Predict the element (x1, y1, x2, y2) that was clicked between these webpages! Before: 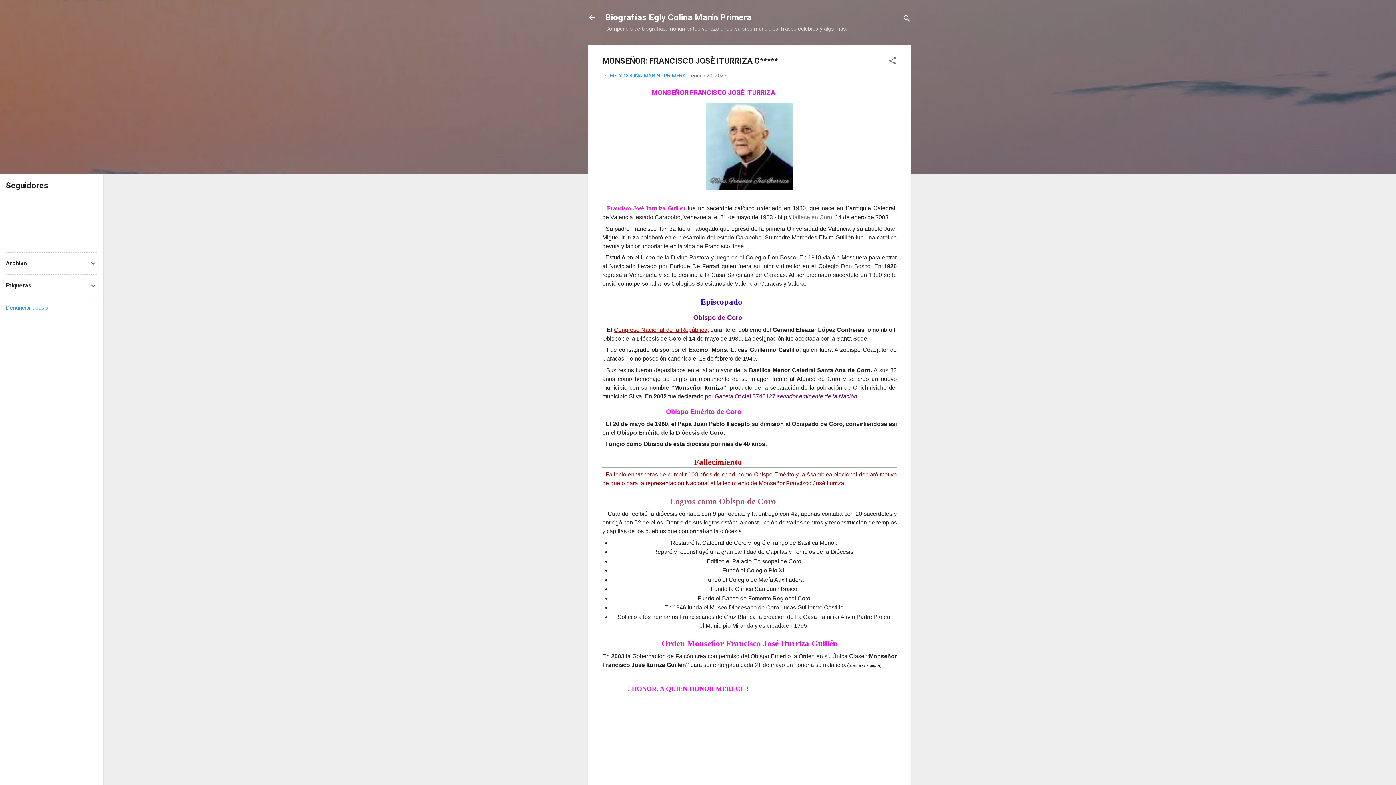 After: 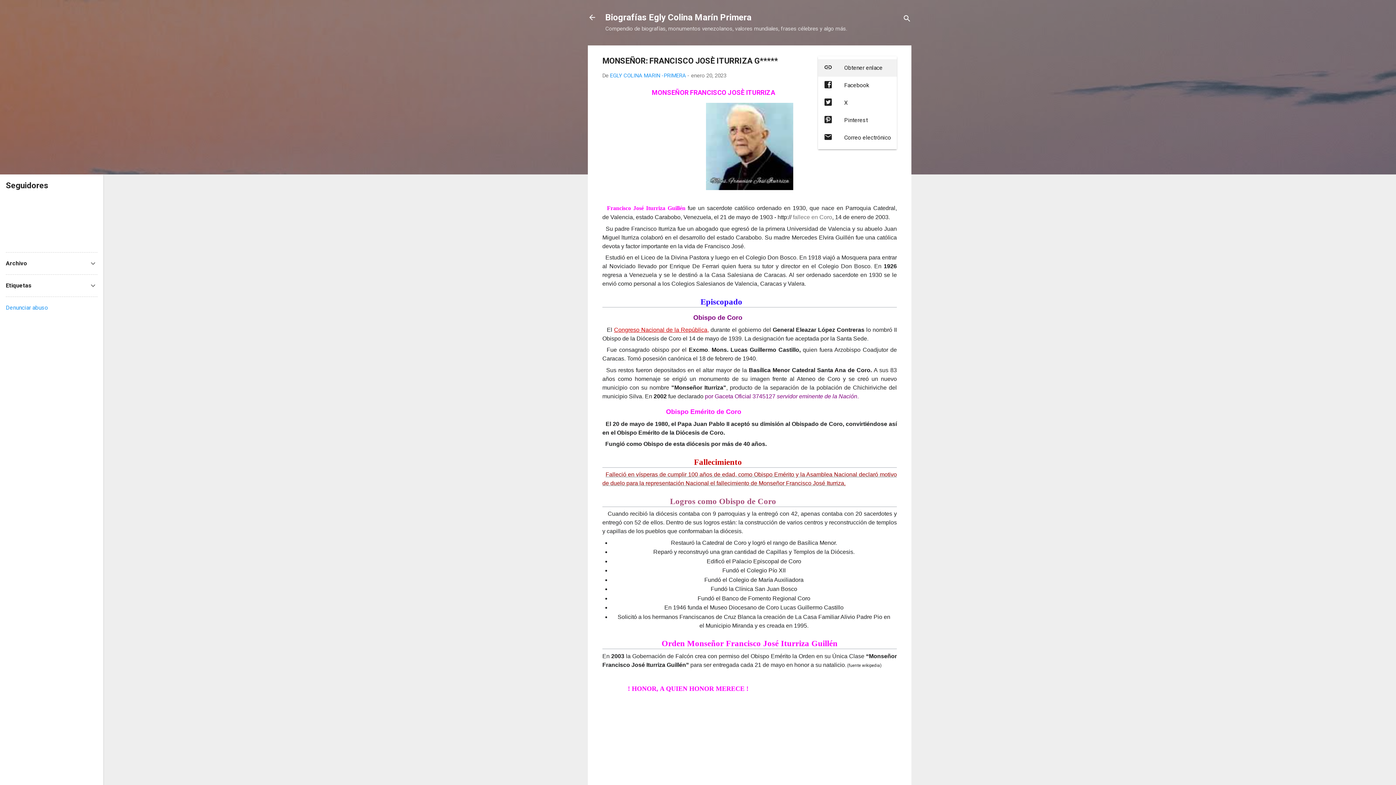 Action: label: Compartir bbox: (888, 56, 897, 67)